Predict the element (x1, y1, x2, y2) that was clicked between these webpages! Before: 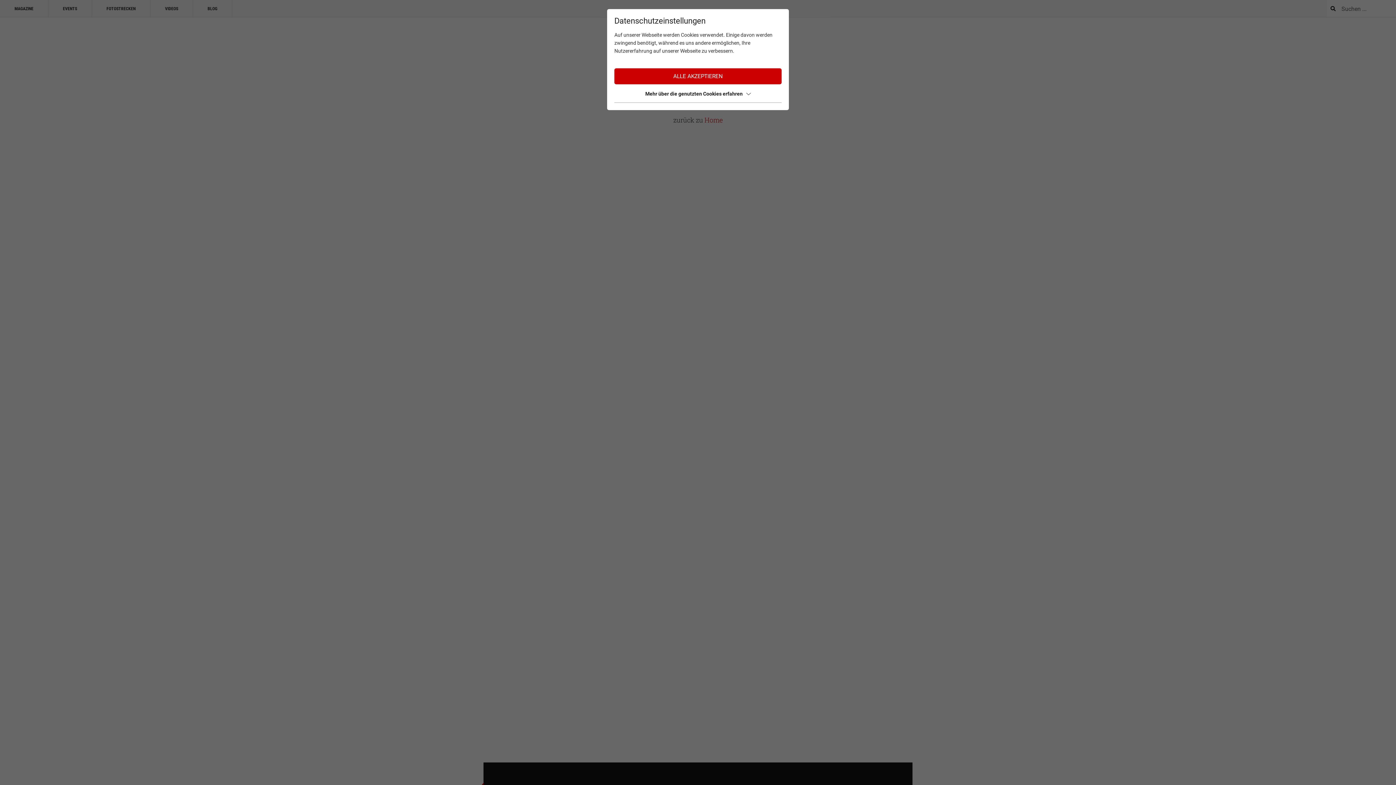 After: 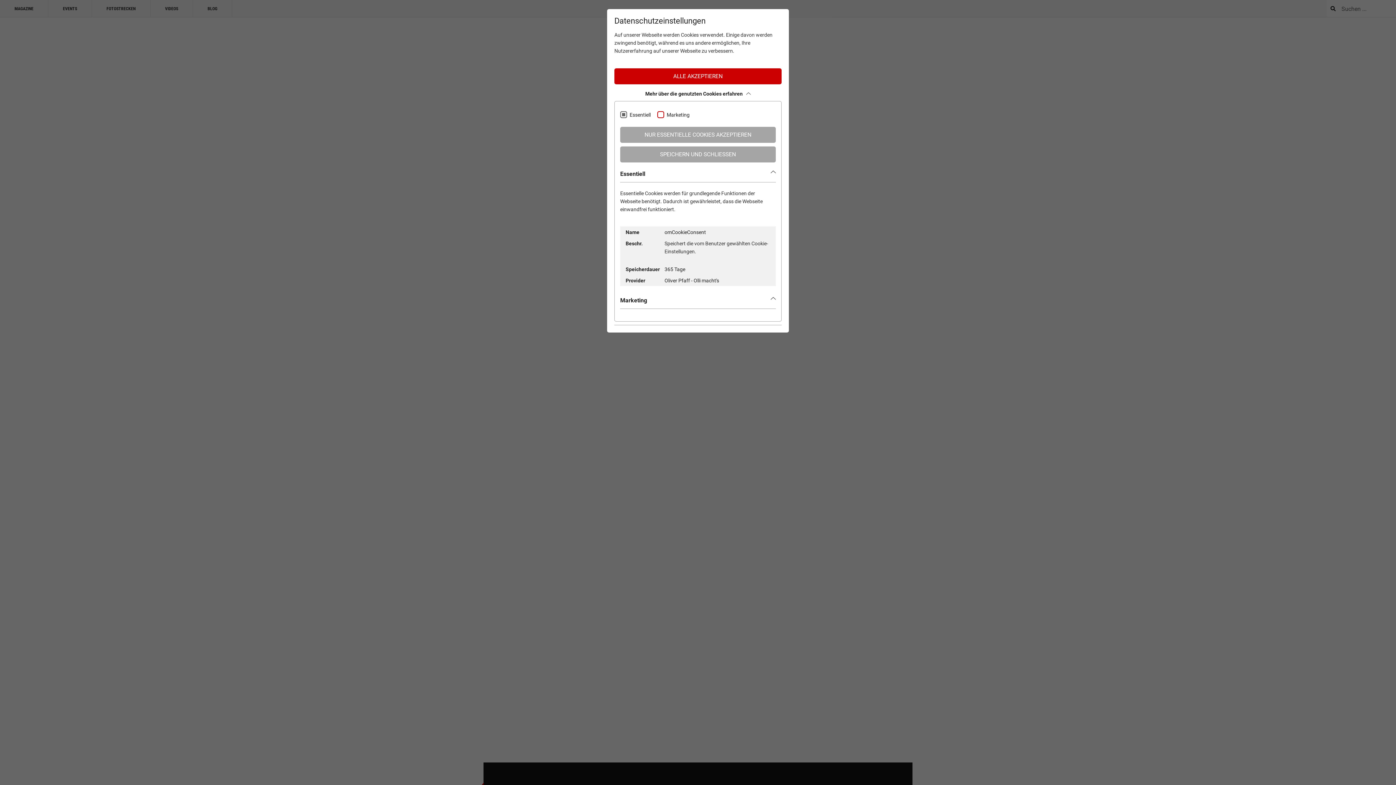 Action: bbox: (614, 88, 781, 99) label: Mehr über die genutzten Cookies erfahren